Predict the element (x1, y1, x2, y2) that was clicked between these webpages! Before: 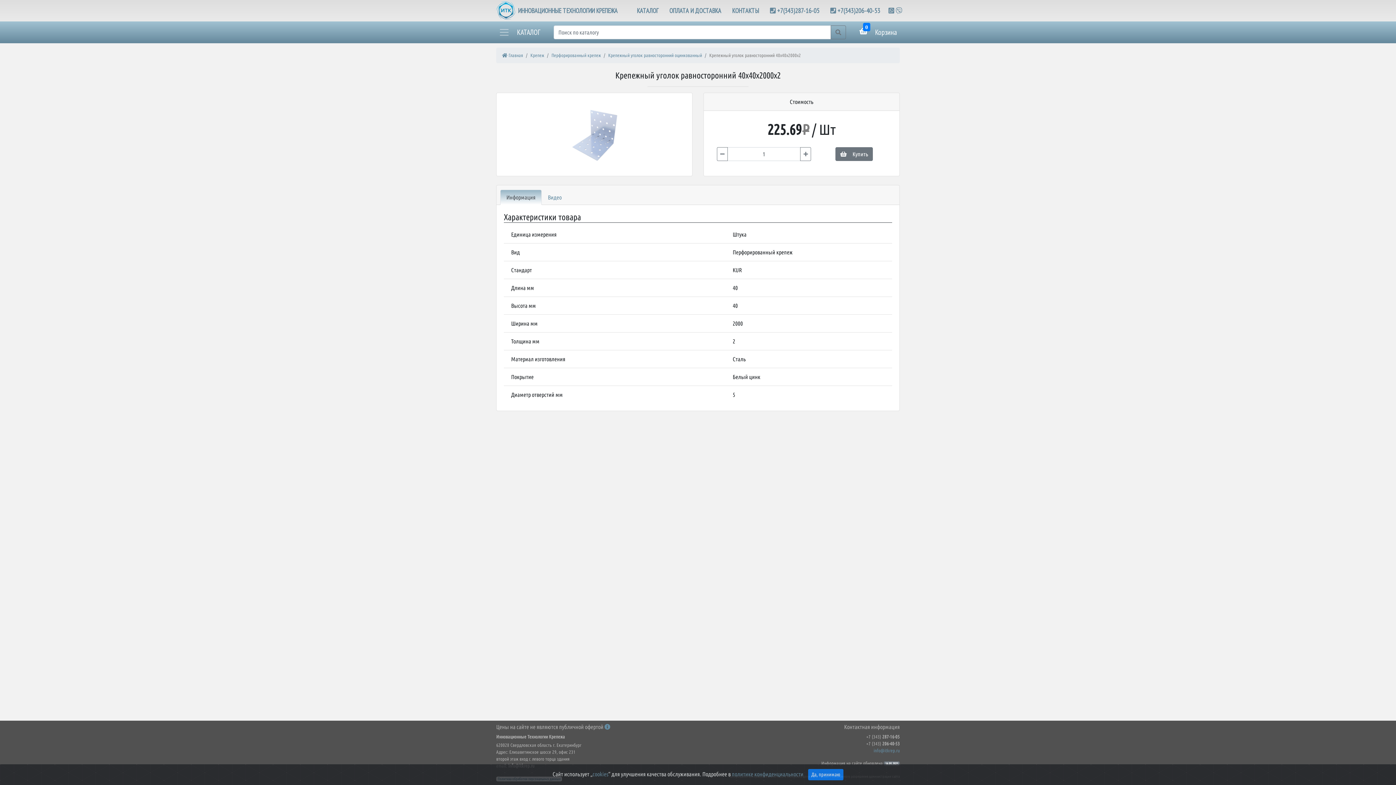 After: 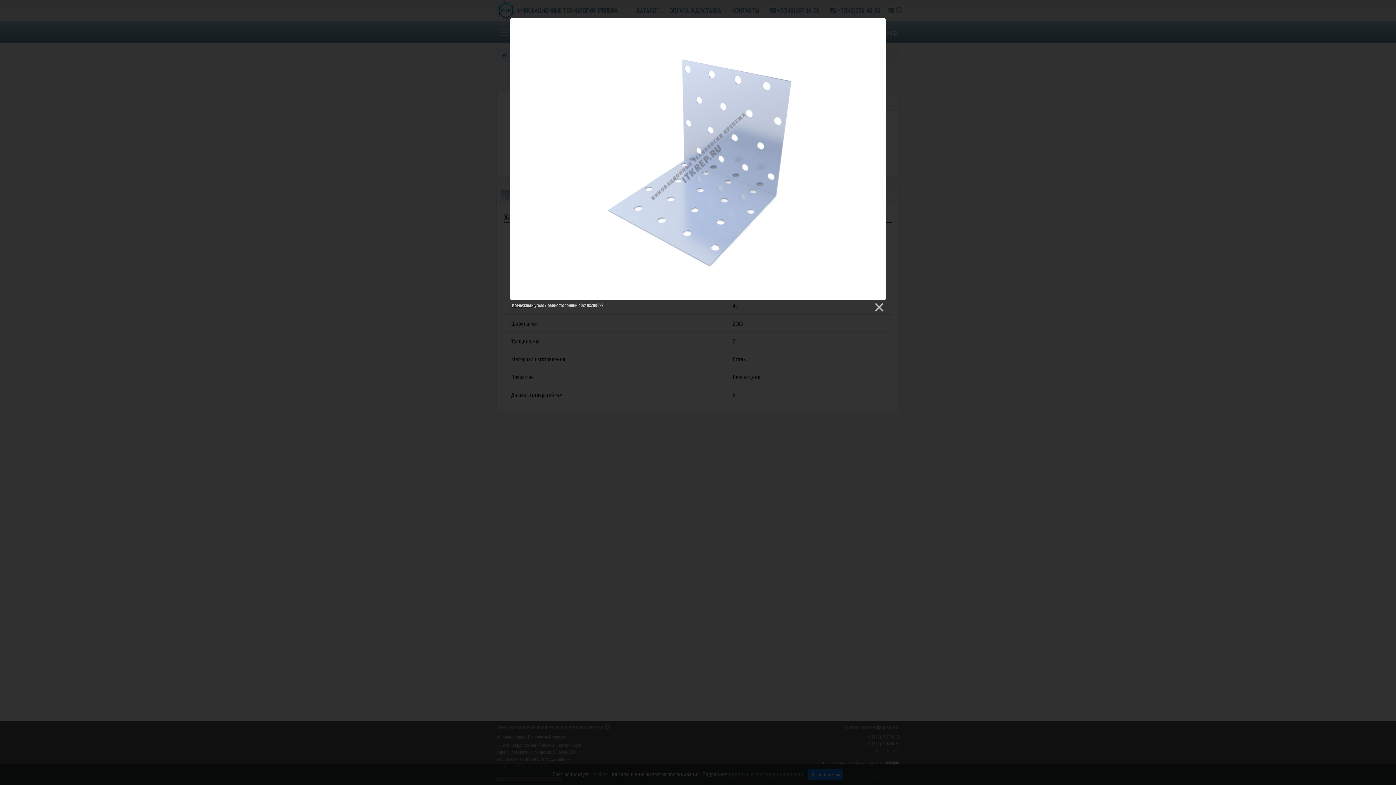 Action: bbox: (549, 100, 640, 168)